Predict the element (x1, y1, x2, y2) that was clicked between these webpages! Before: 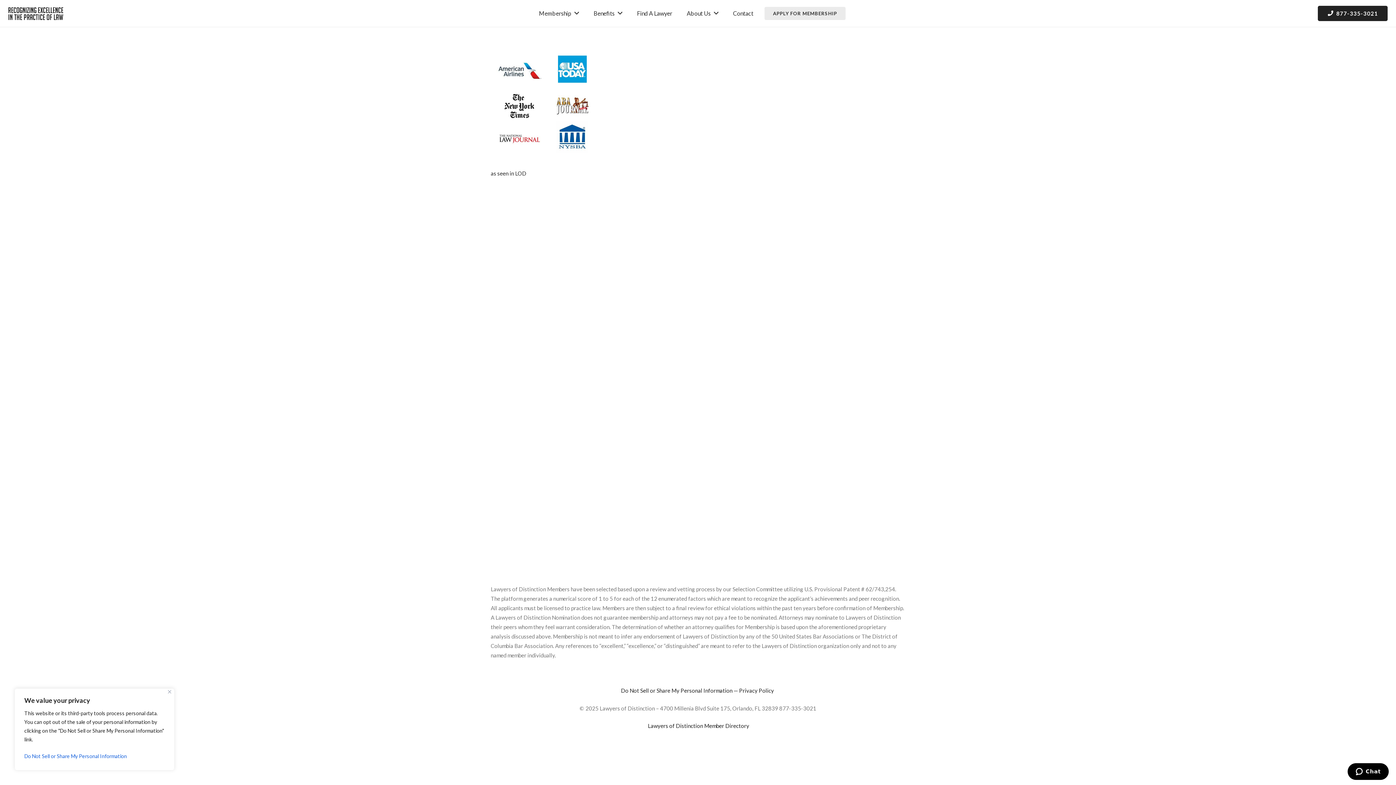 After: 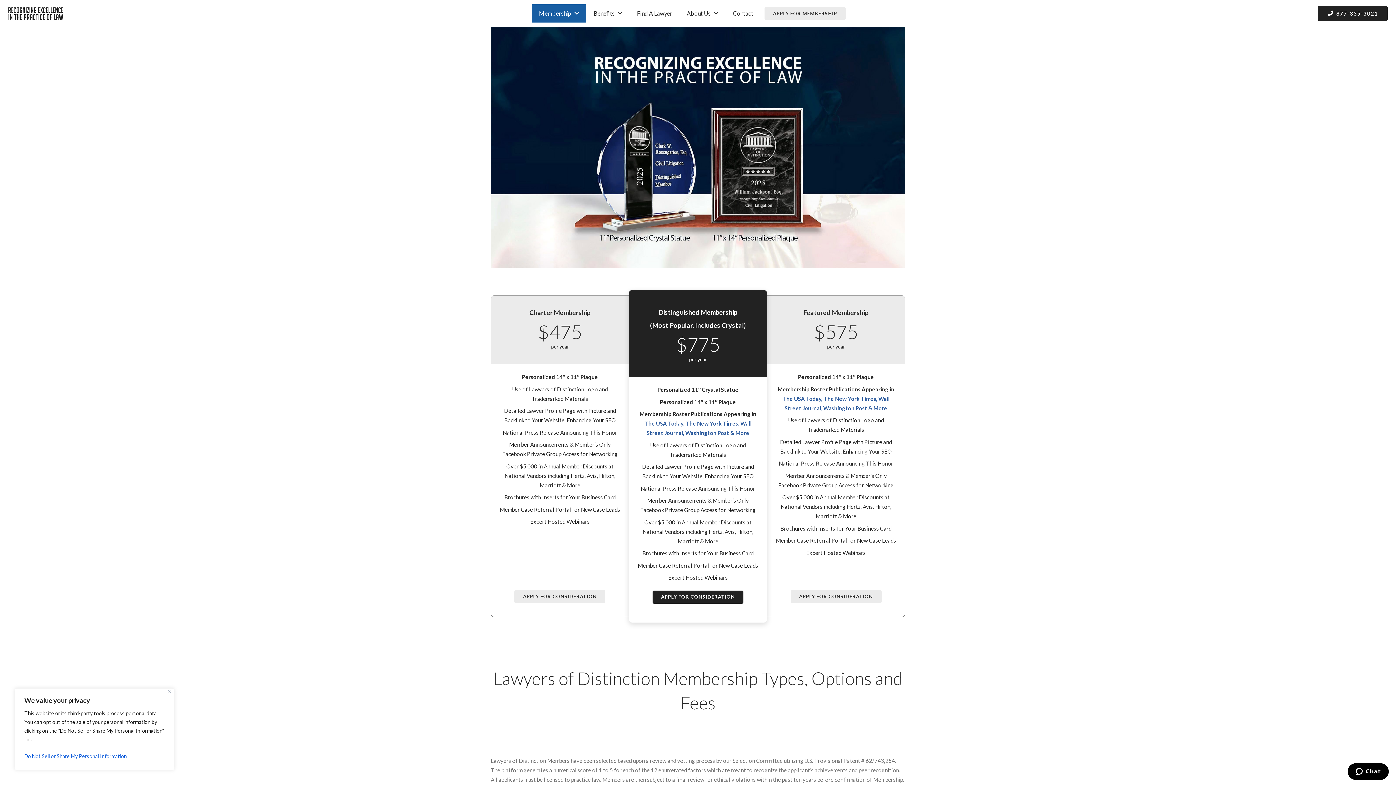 Action: bbox: (531, 4, 586, 22) label: Membership